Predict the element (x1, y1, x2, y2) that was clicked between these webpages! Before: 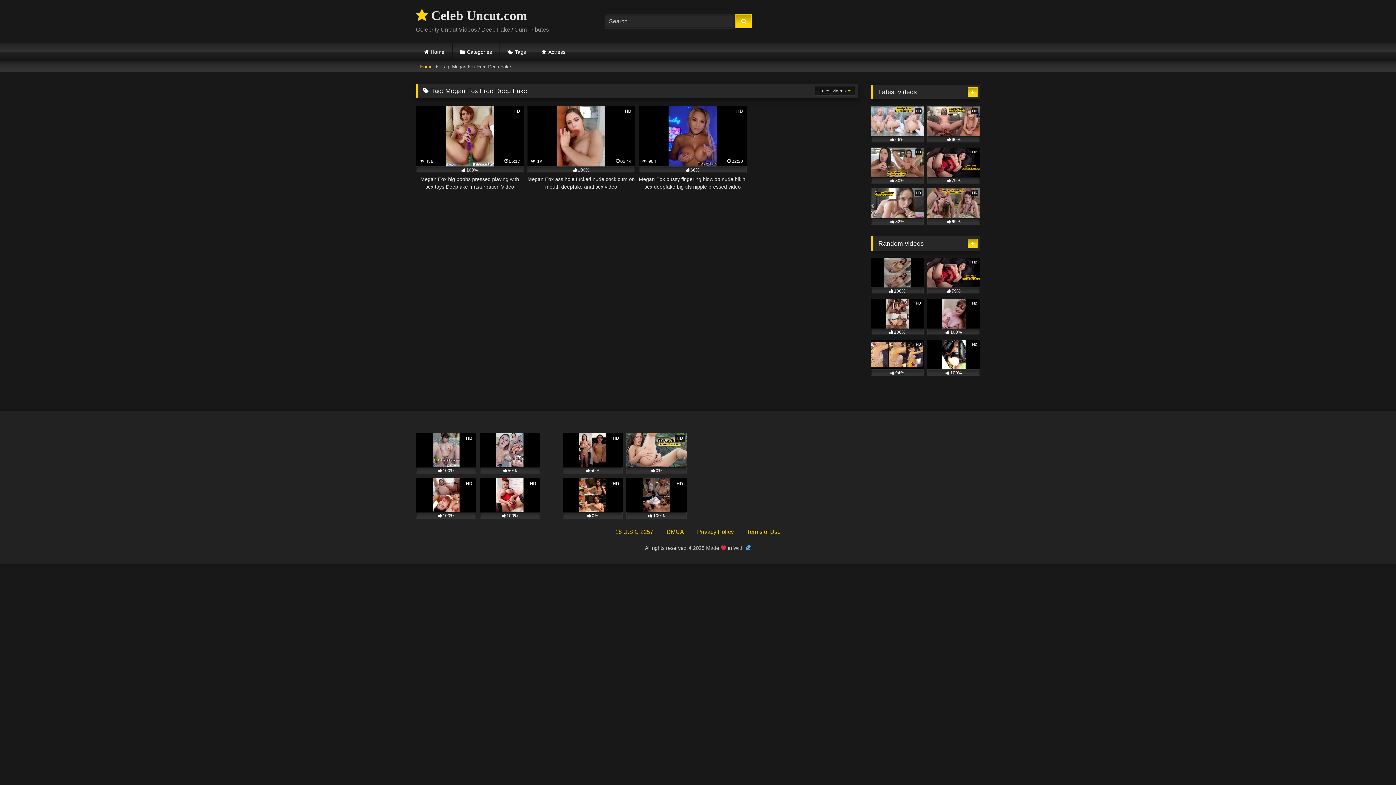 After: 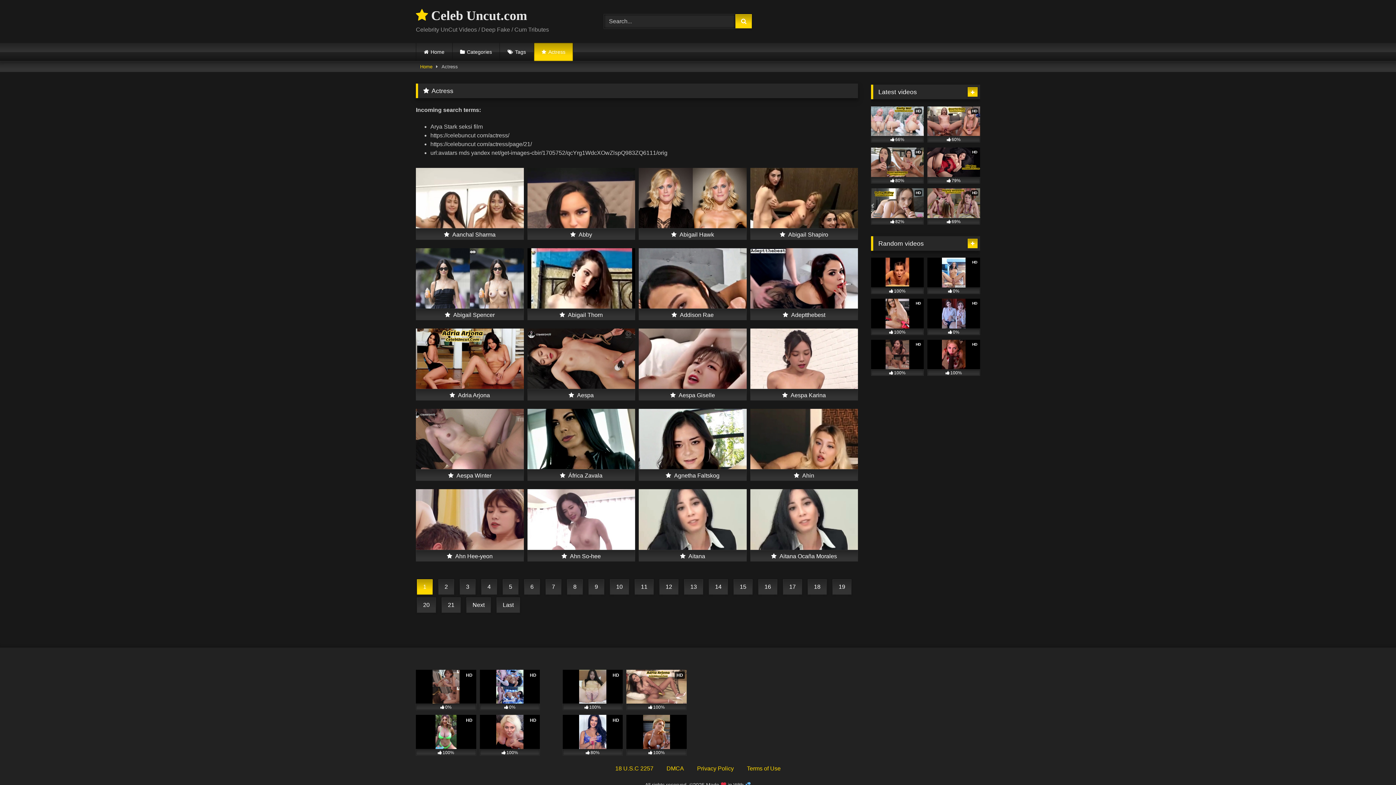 Action: bbox: (534, 42, 573, 61) label: Actress